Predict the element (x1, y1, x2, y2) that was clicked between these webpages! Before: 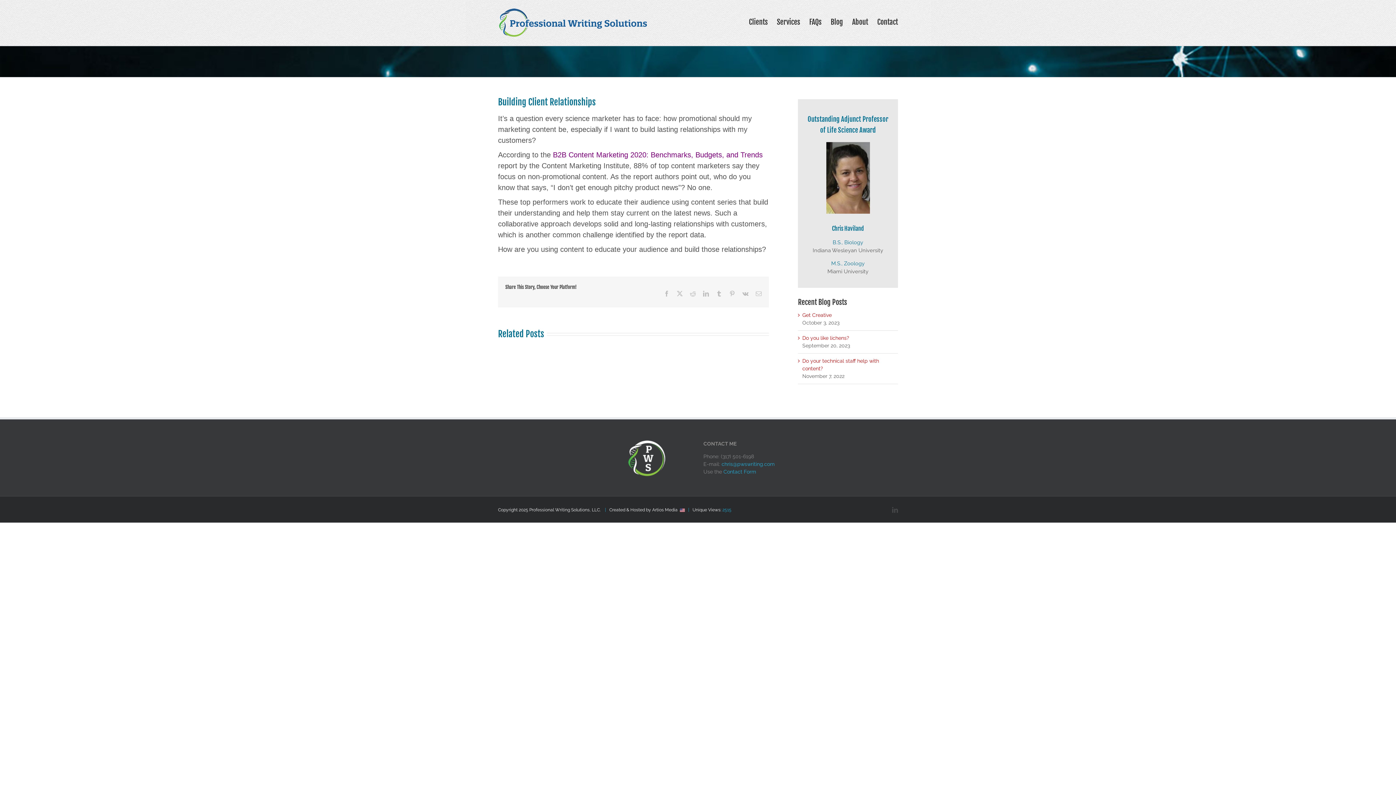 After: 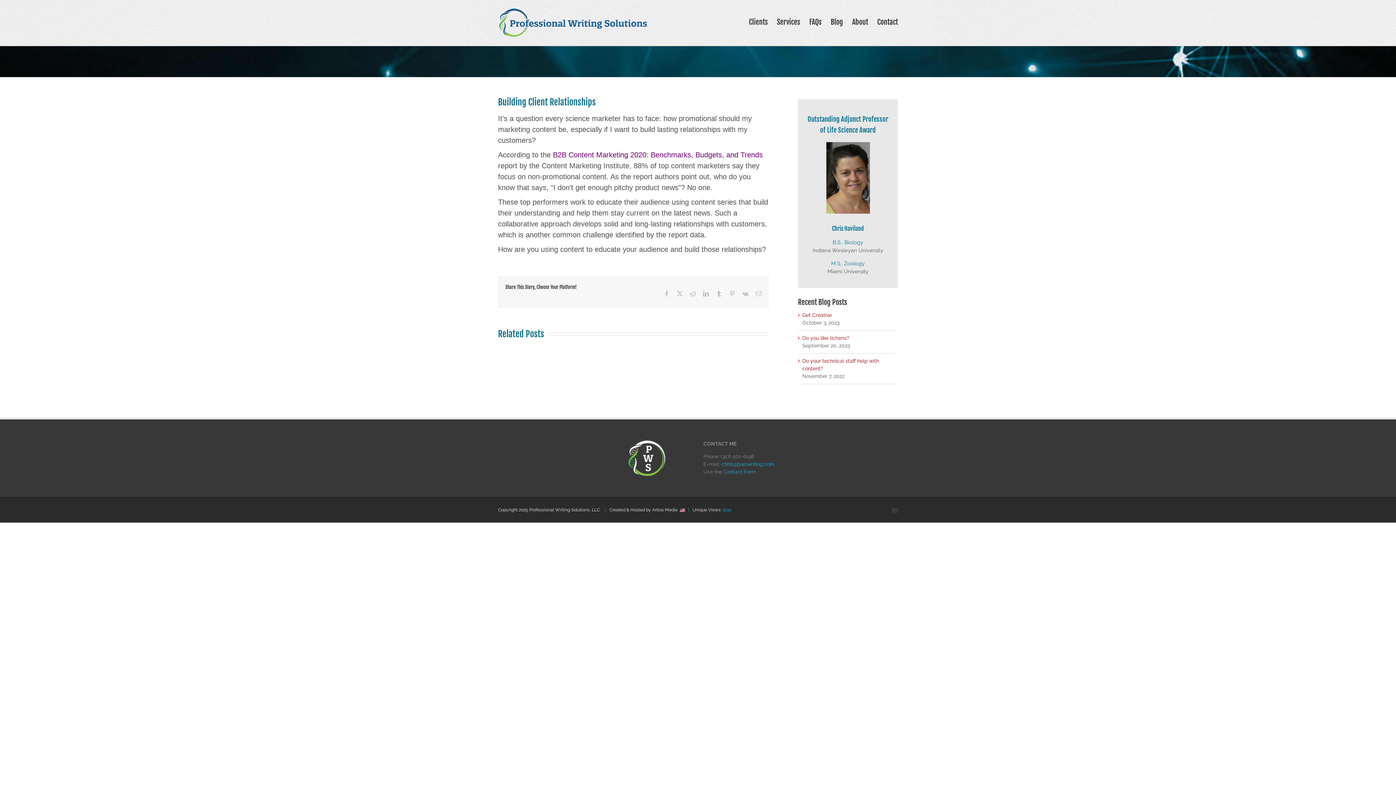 Action: label: LinkedIn bbox: (892, 507, 898, 513)